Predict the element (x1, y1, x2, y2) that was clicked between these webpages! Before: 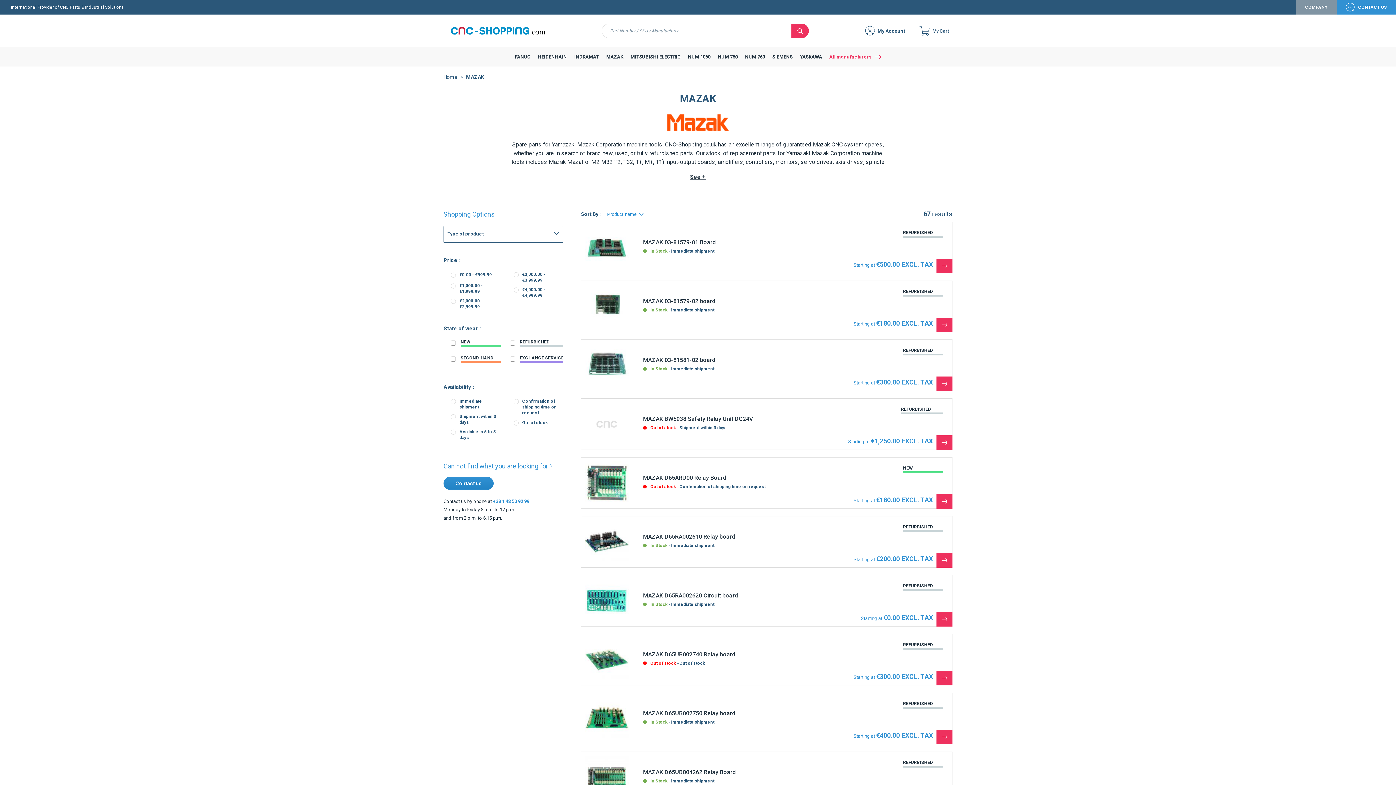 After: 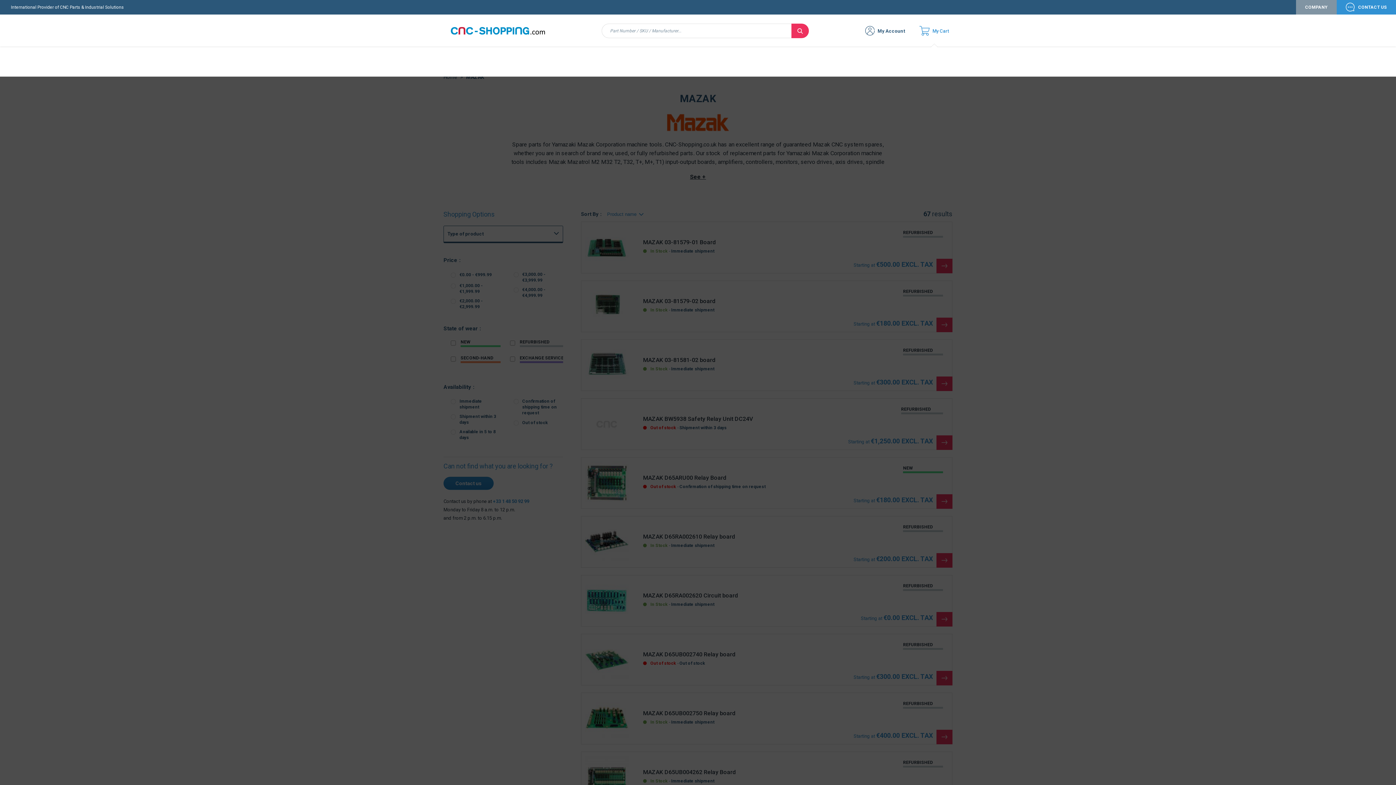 Action: label: My Cart bbox: (912, 14, 956, 47)